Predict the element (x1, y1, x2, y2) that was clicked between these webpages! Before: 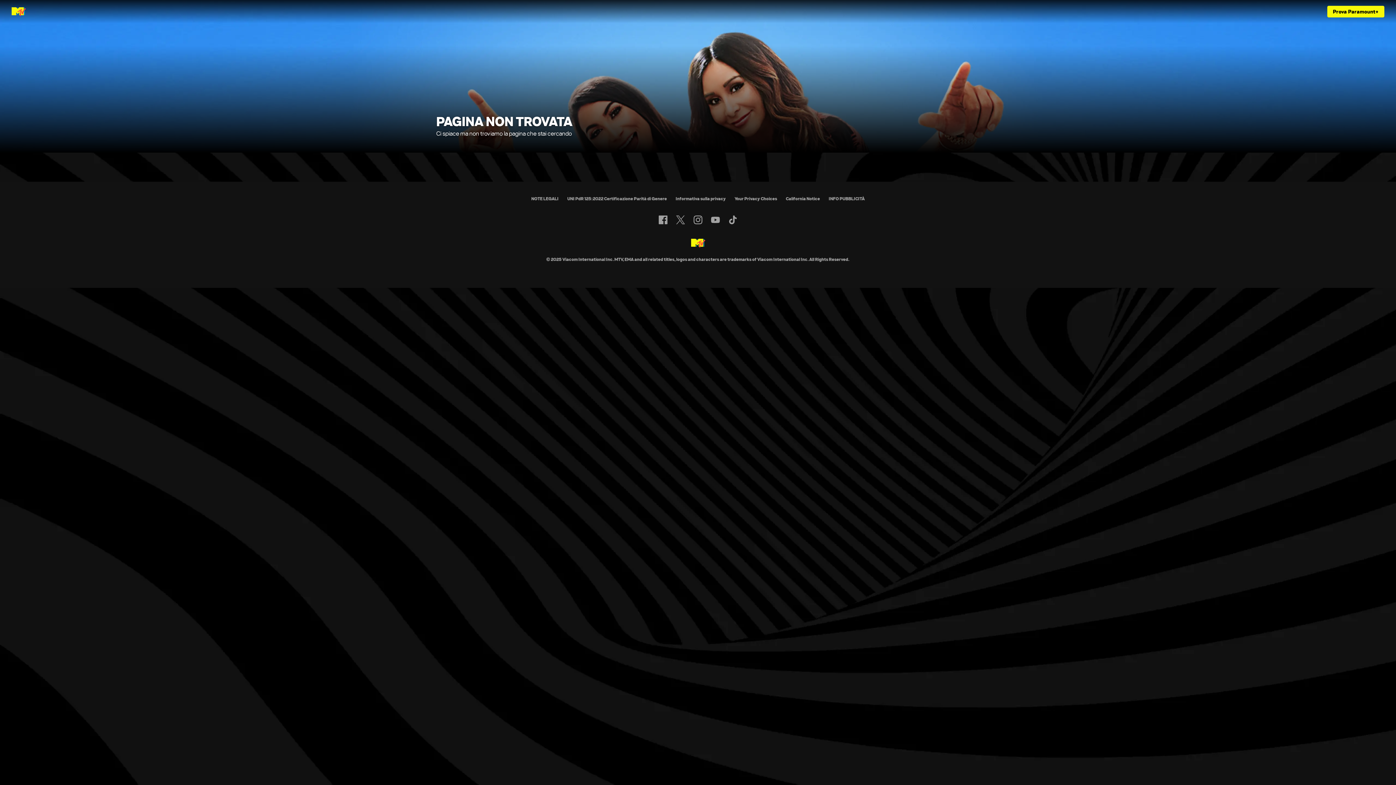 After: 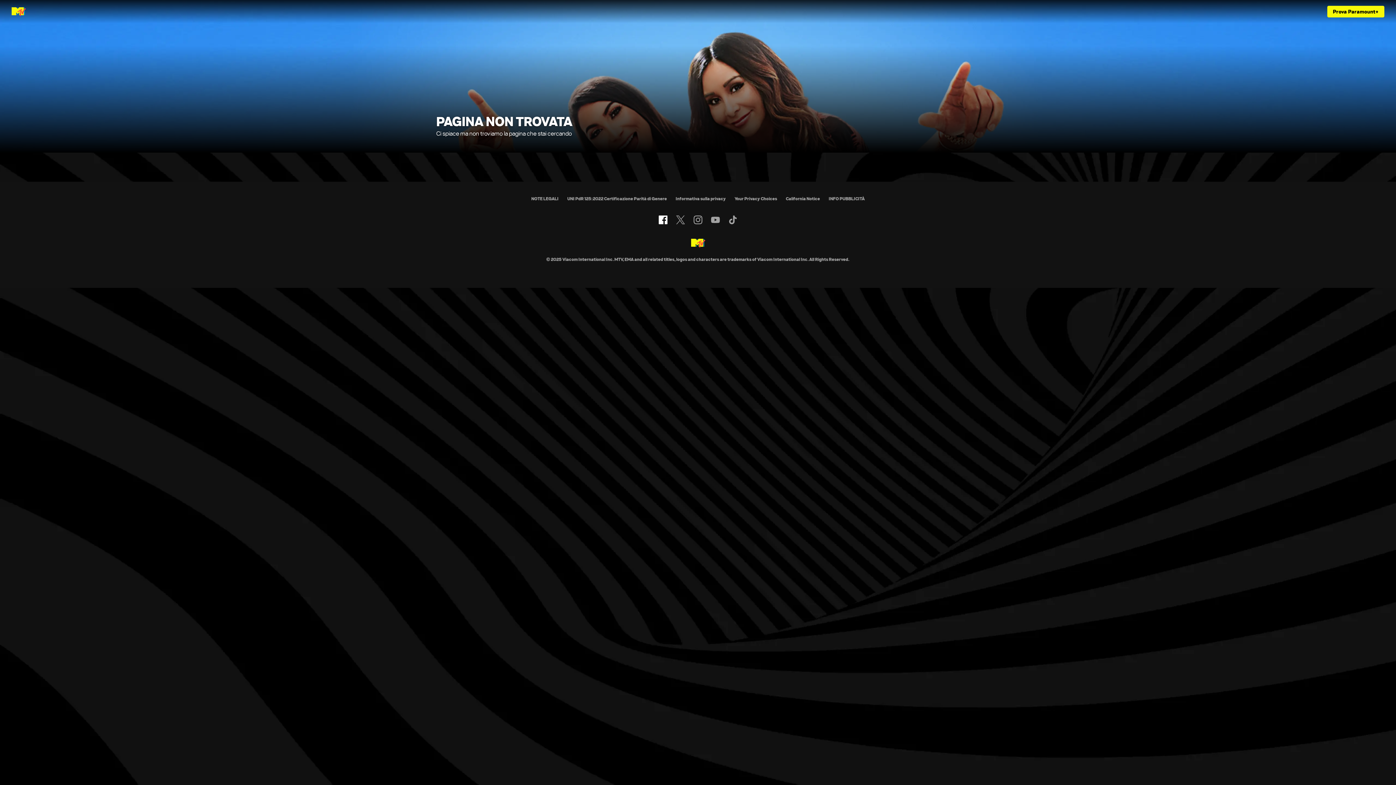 Action: label: Follow on facebook bbox: (659, 215, 667, 224)